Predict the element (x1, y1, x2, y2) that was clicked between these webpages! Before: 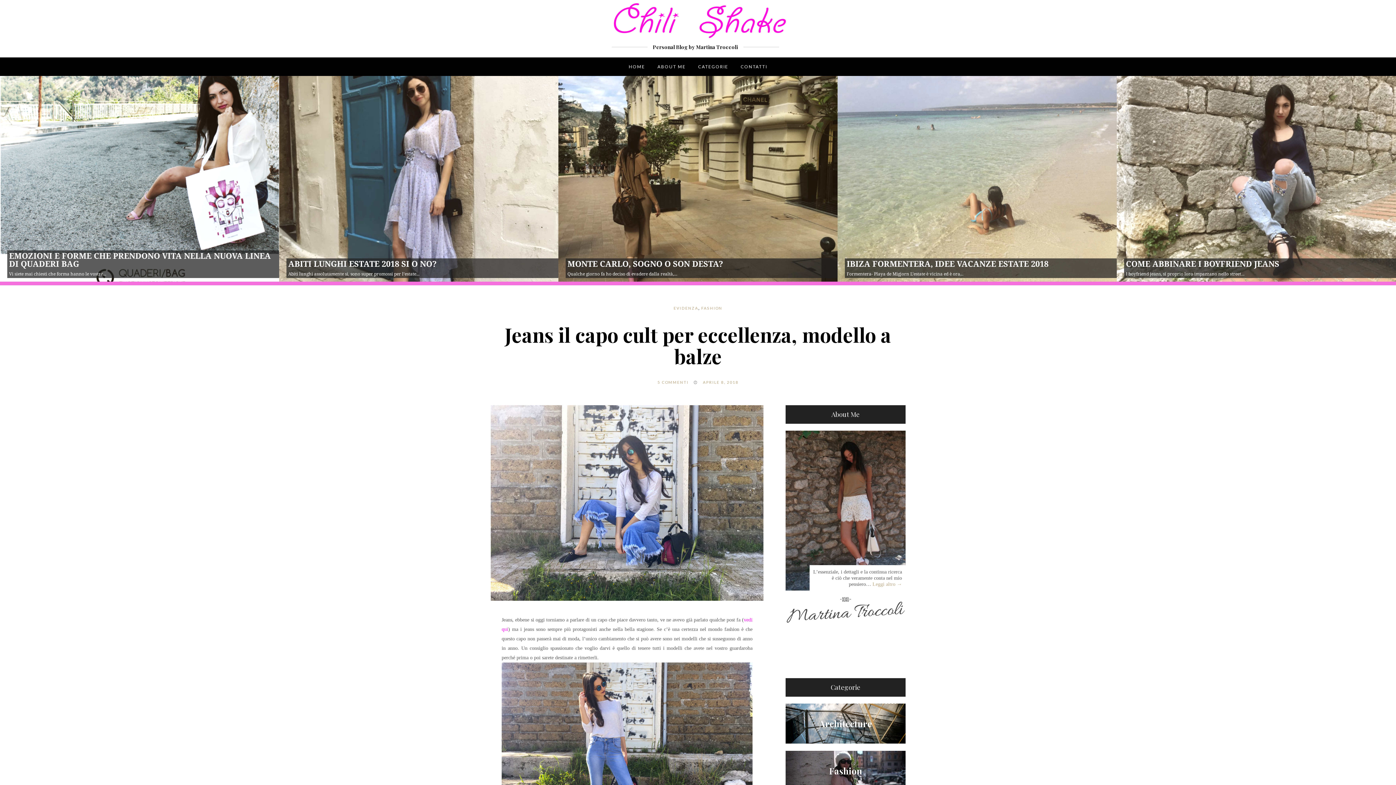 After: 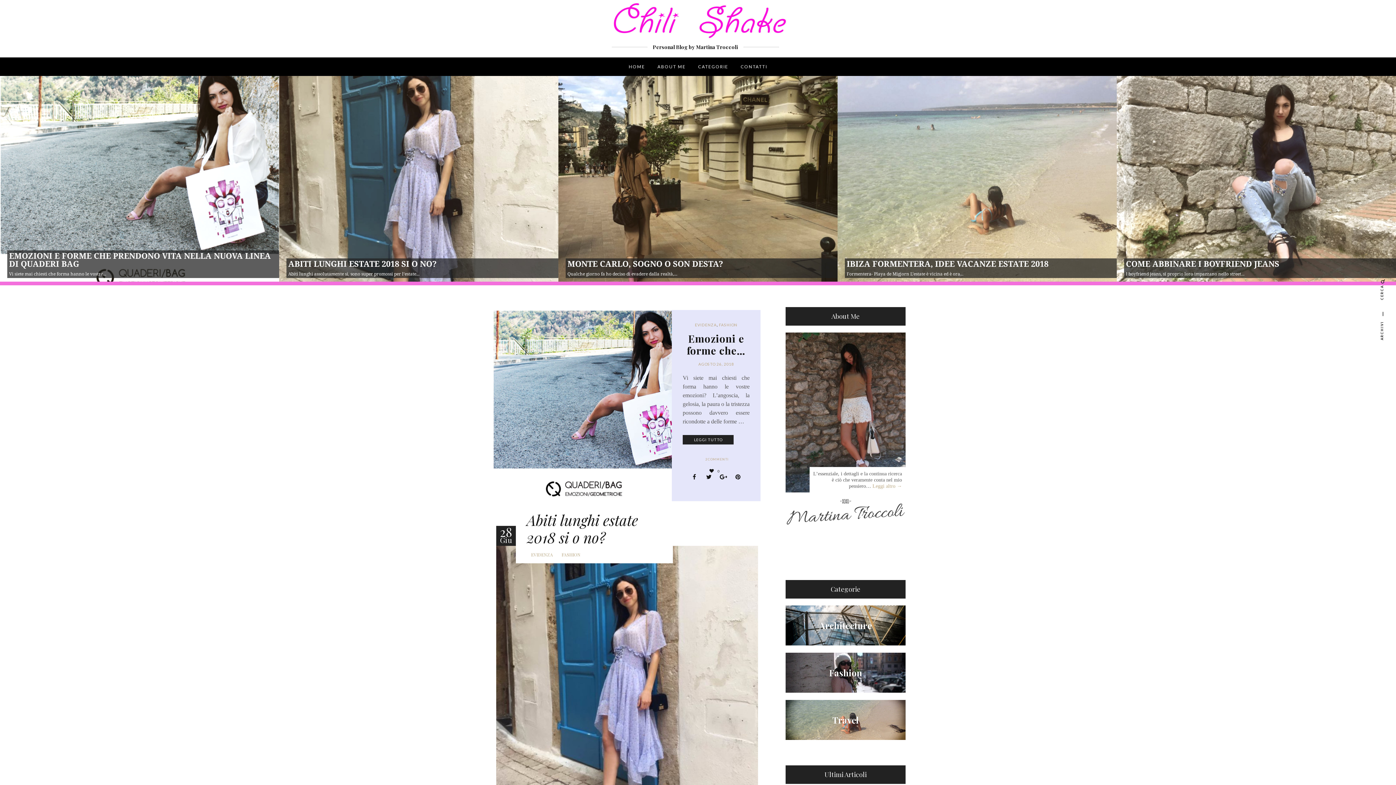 Action: bbox: (7, 44, 54, 50)